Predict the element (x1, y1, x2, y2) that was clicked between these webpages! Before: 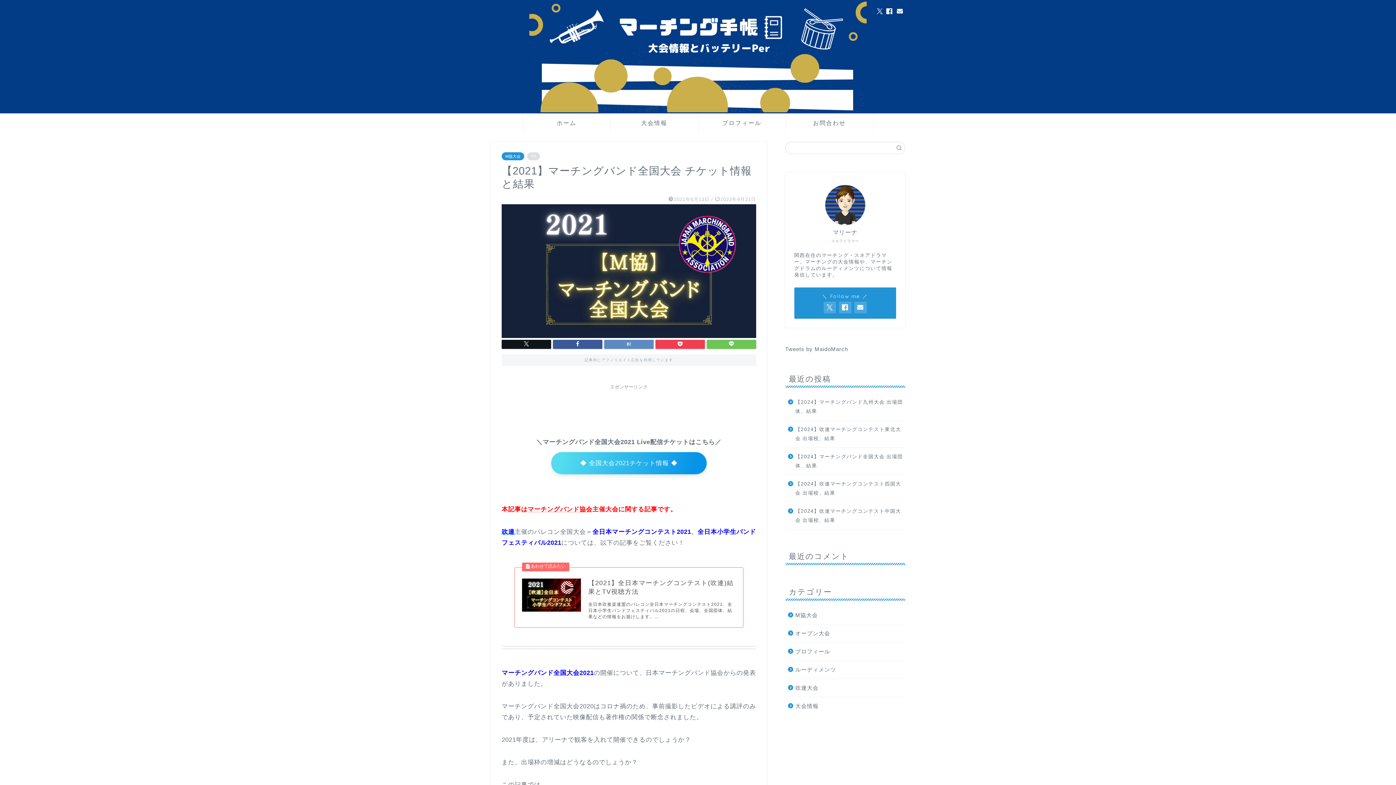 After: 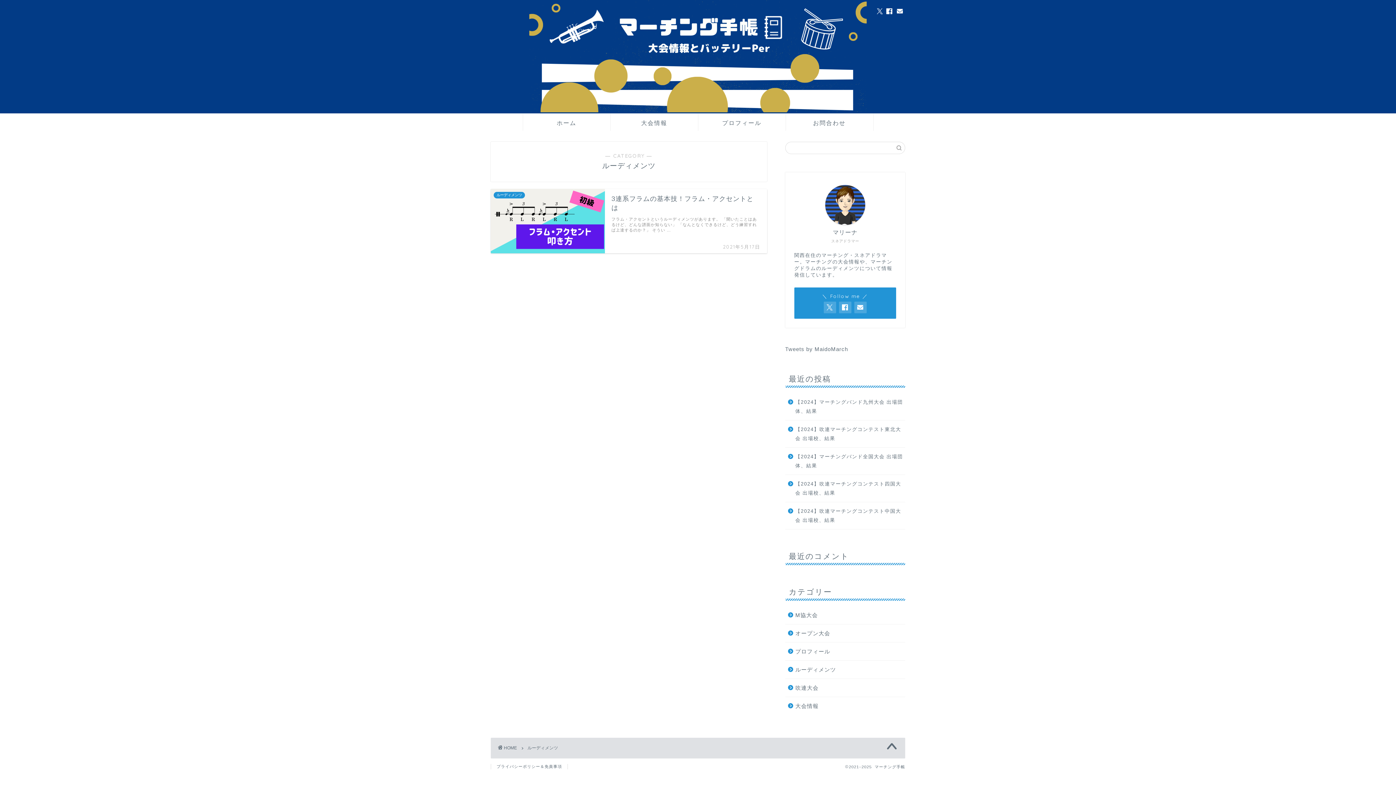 Action: bbox: (785, 661, 904, 679) label: ルーディメンツ